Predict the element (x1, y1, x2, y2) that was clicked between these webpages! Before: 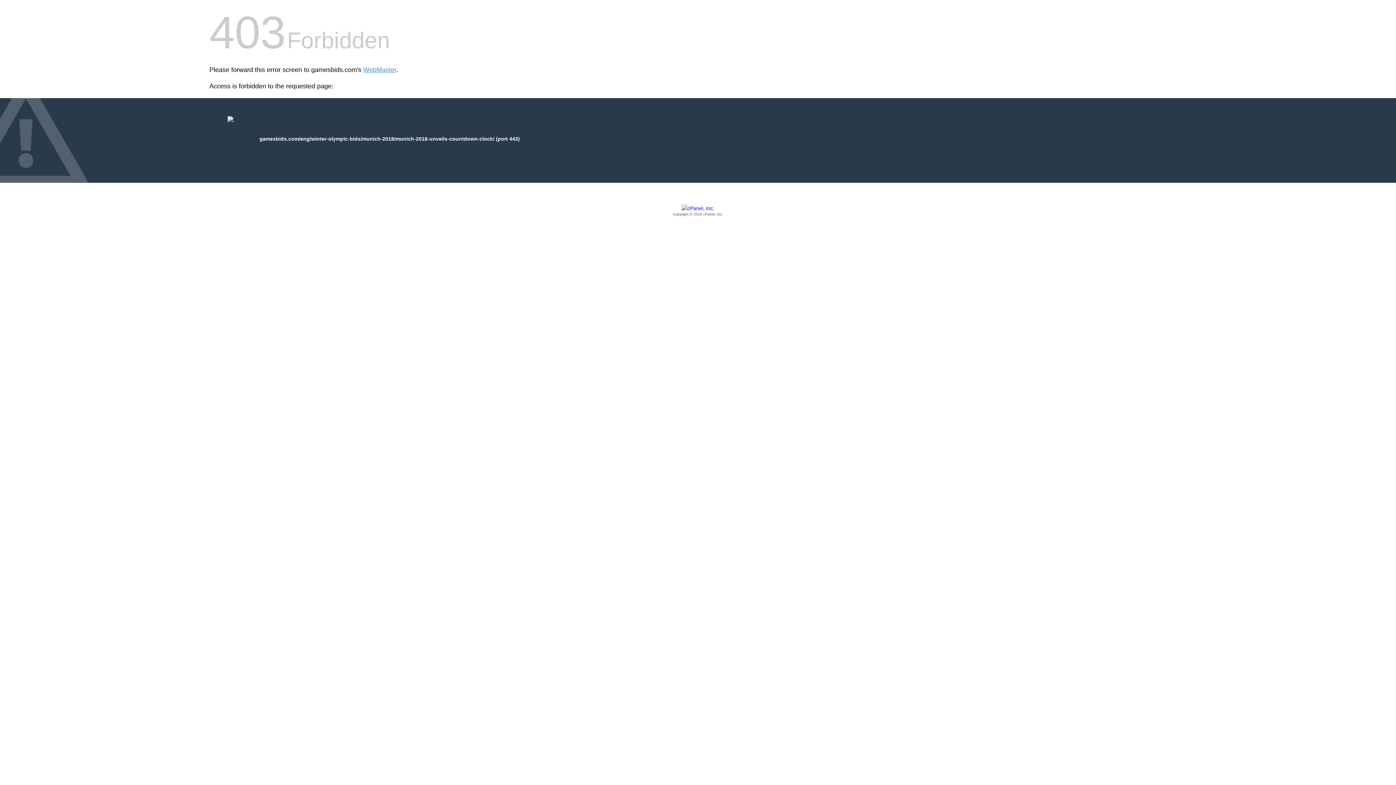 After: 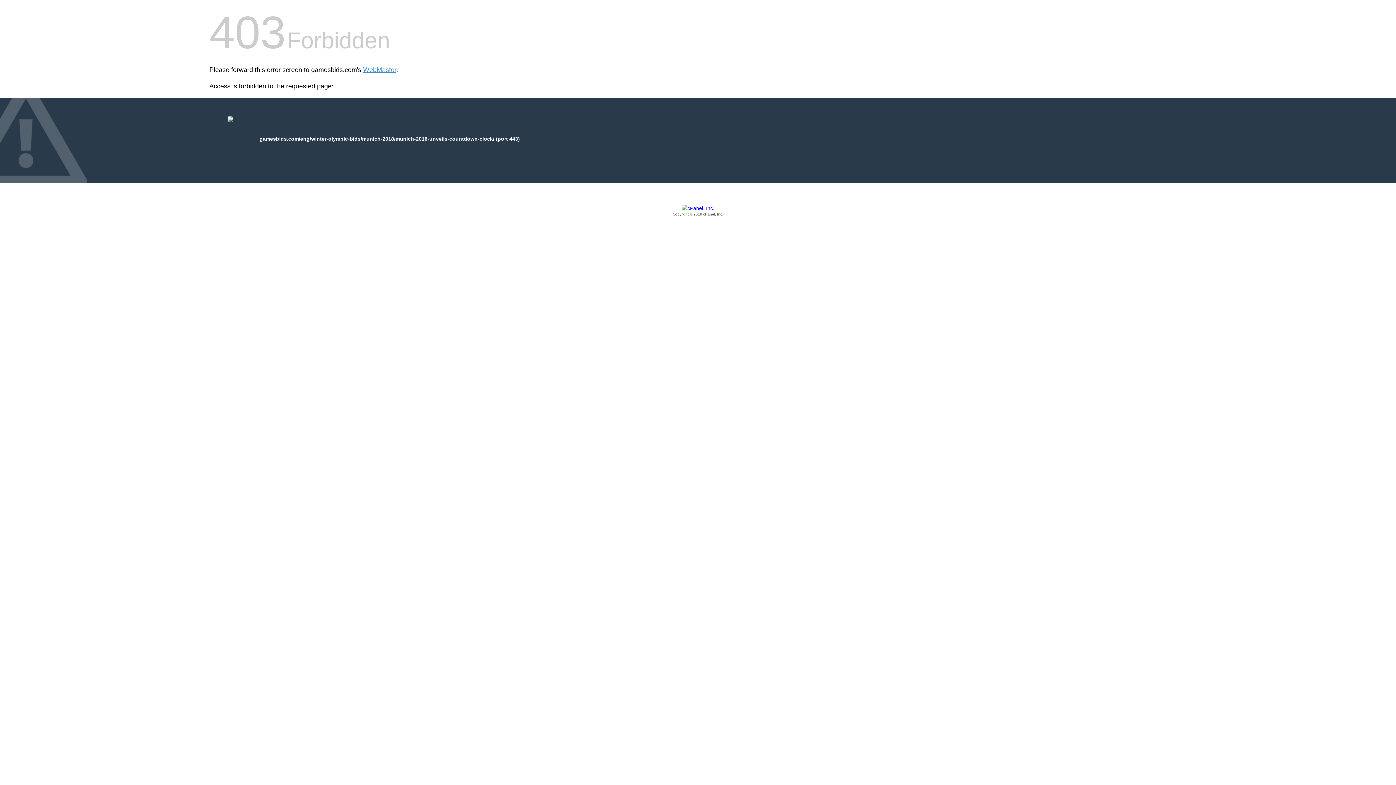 Action: bbox: (209, 205, 1186, 217) label: Copyright © 2016 cPanel, Inc.